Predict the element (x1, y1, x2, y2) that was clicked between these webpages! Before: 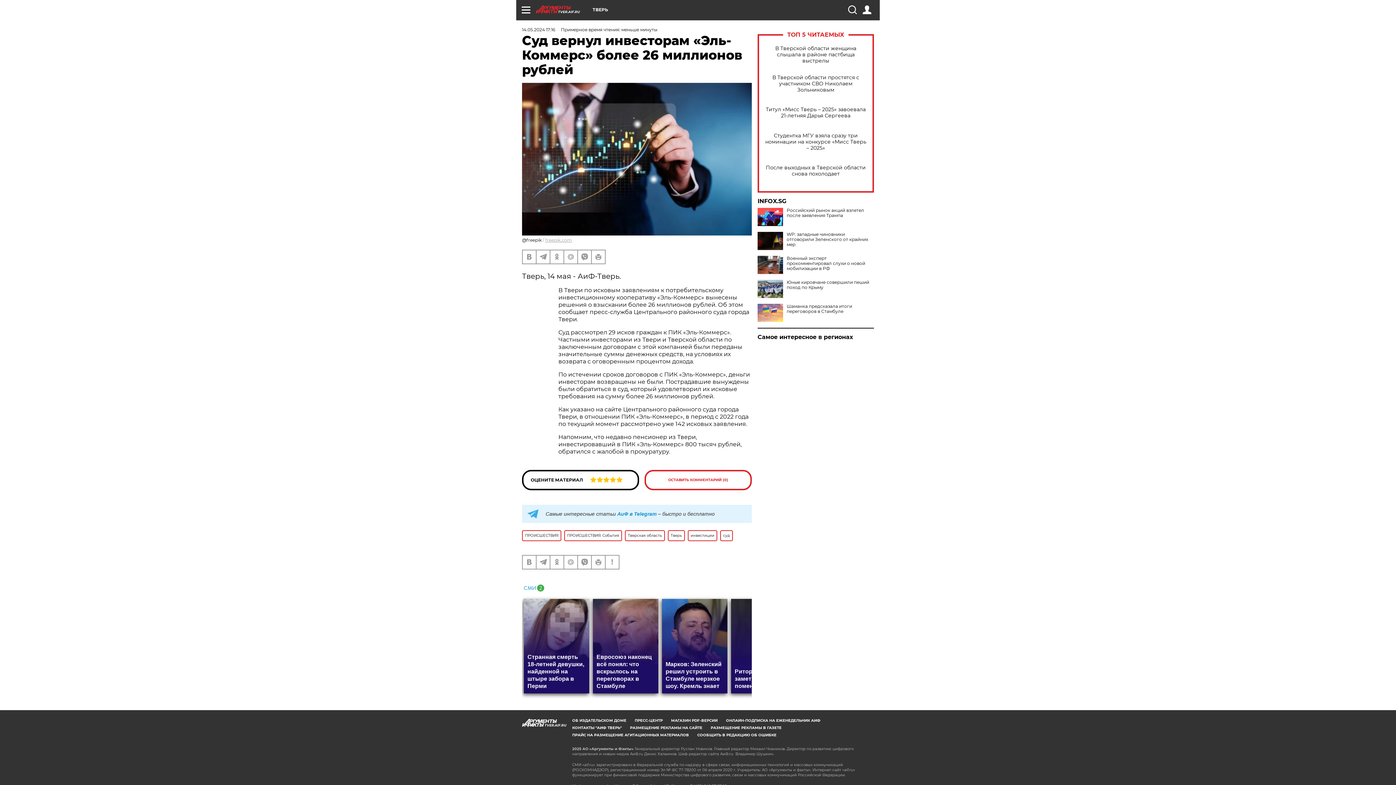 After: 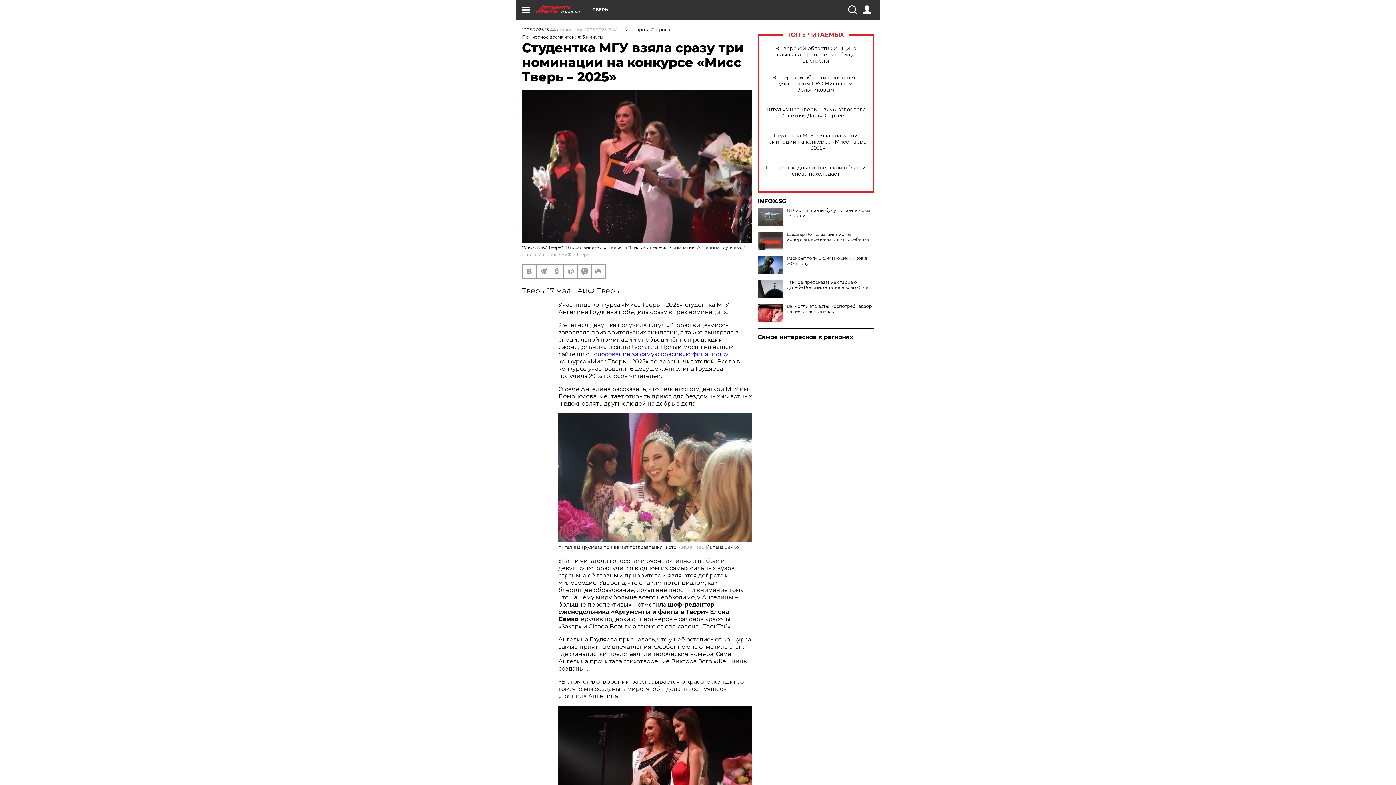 Action: label: Студентка МГУ взяла сразу три номинации на конкурсе «Мисс Тверь – 2025» bbox: (765, 132, 866, 151)